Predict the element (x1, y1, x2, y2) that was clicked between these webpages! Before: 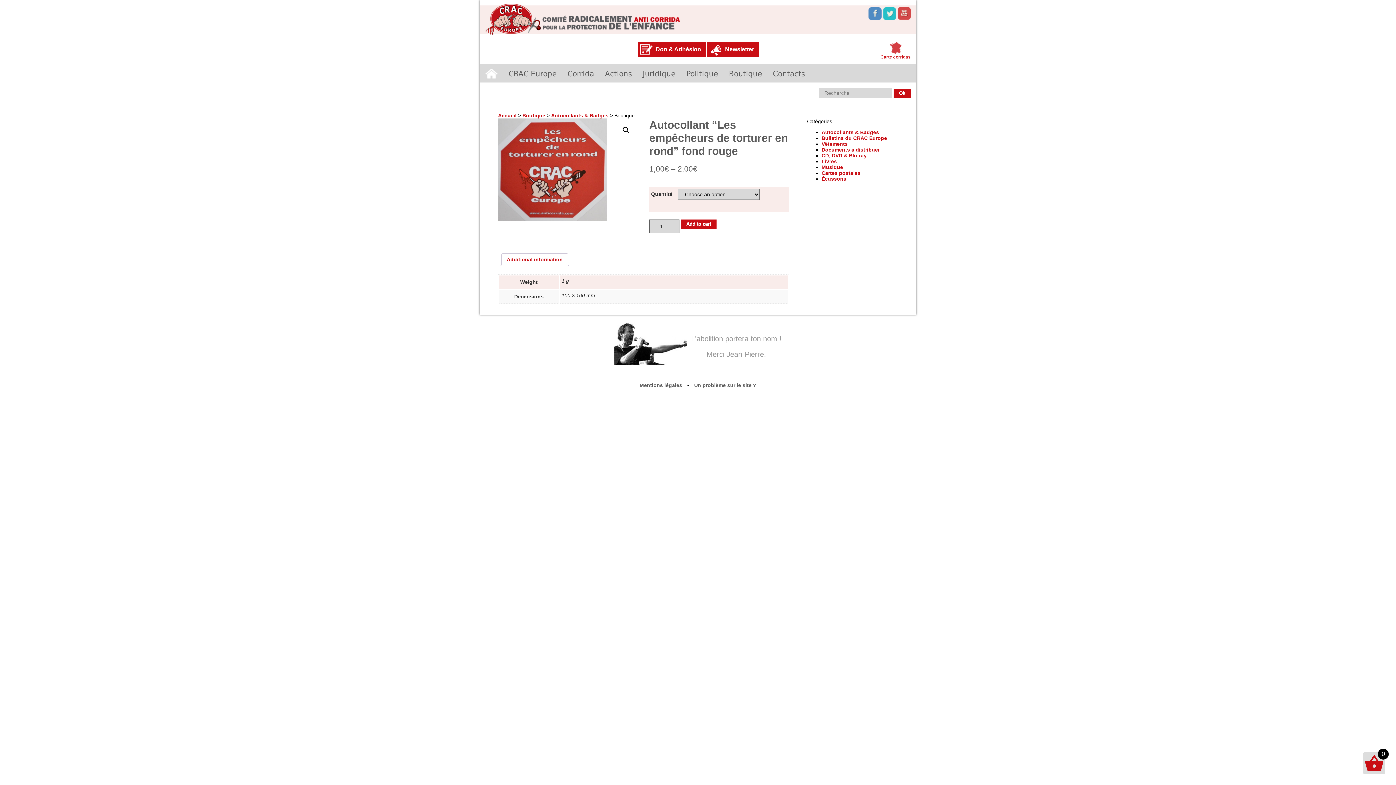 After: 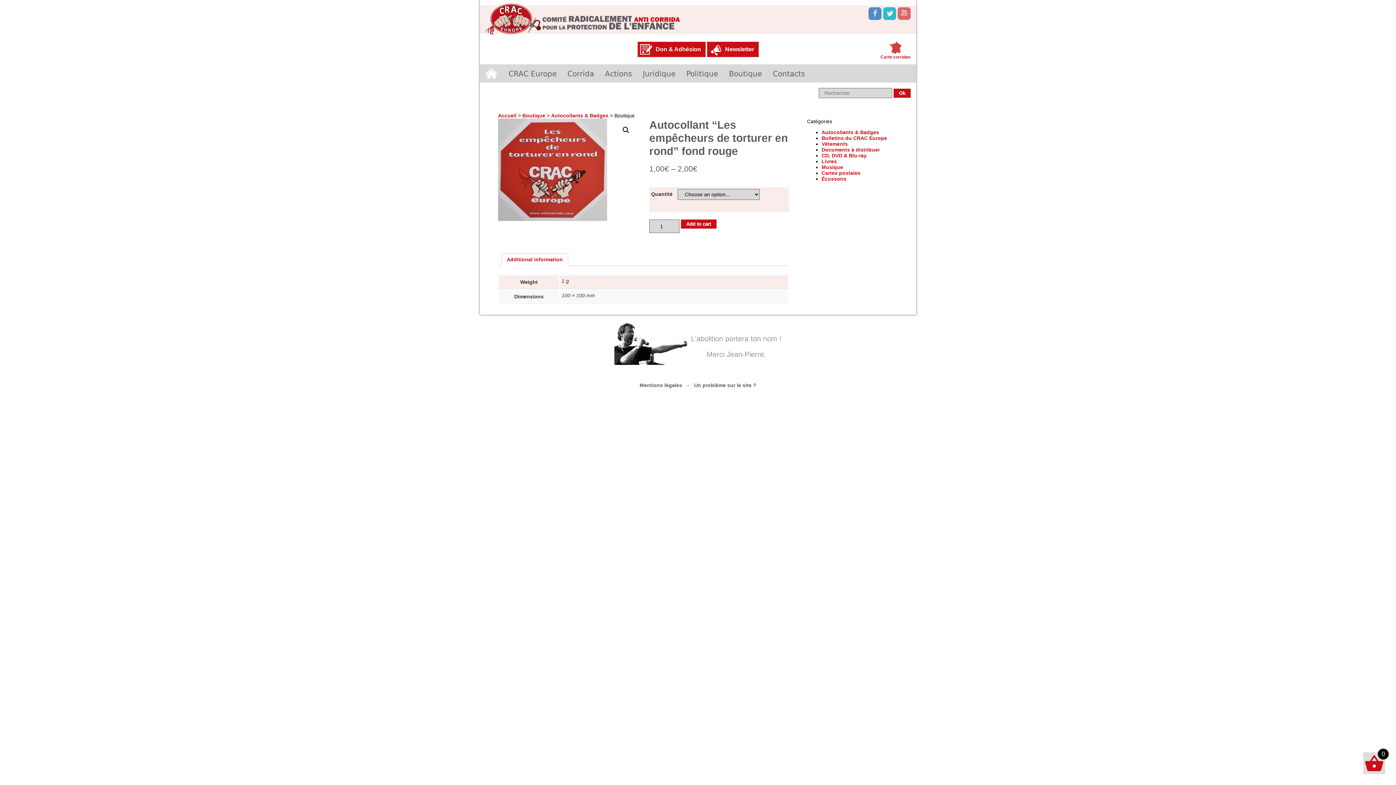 Action: bbox: (897, 15, 910, 21)